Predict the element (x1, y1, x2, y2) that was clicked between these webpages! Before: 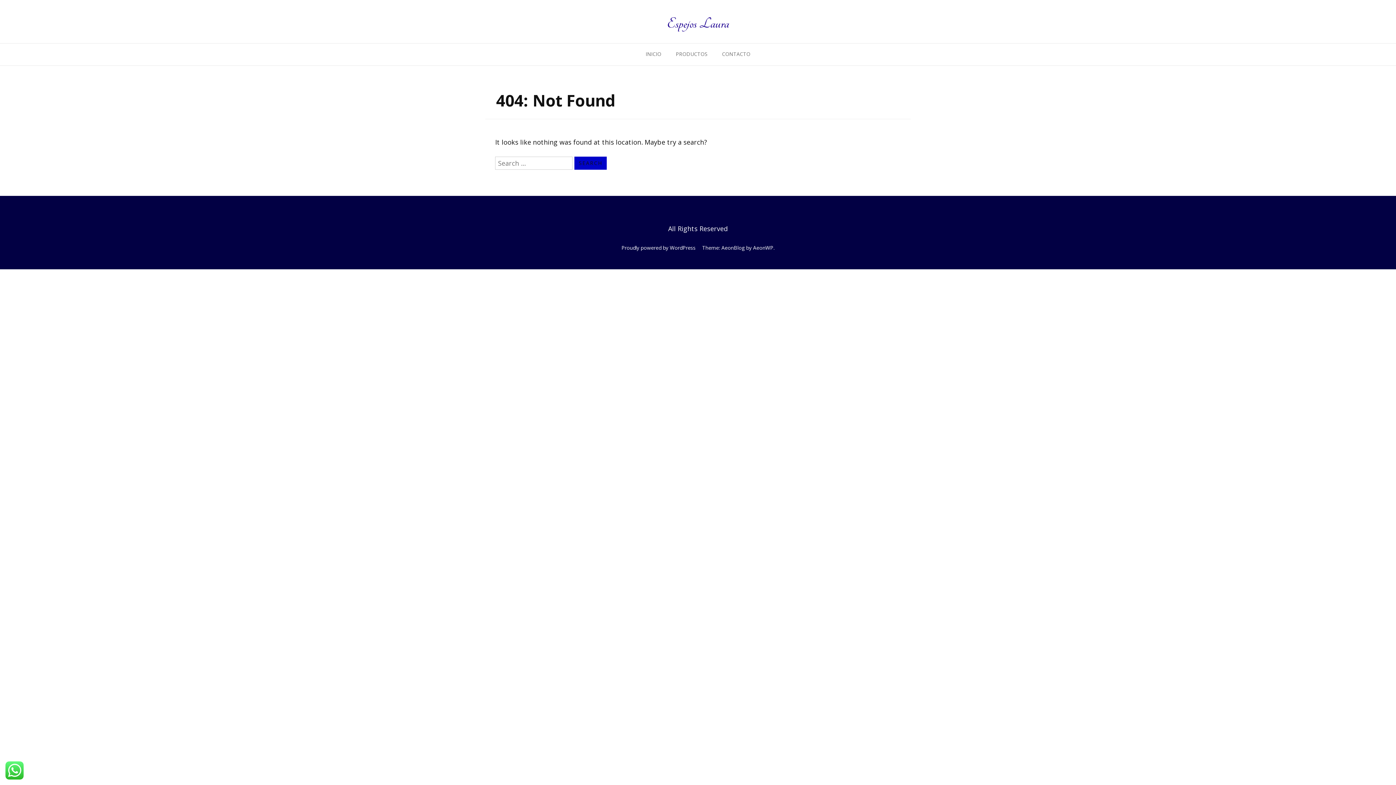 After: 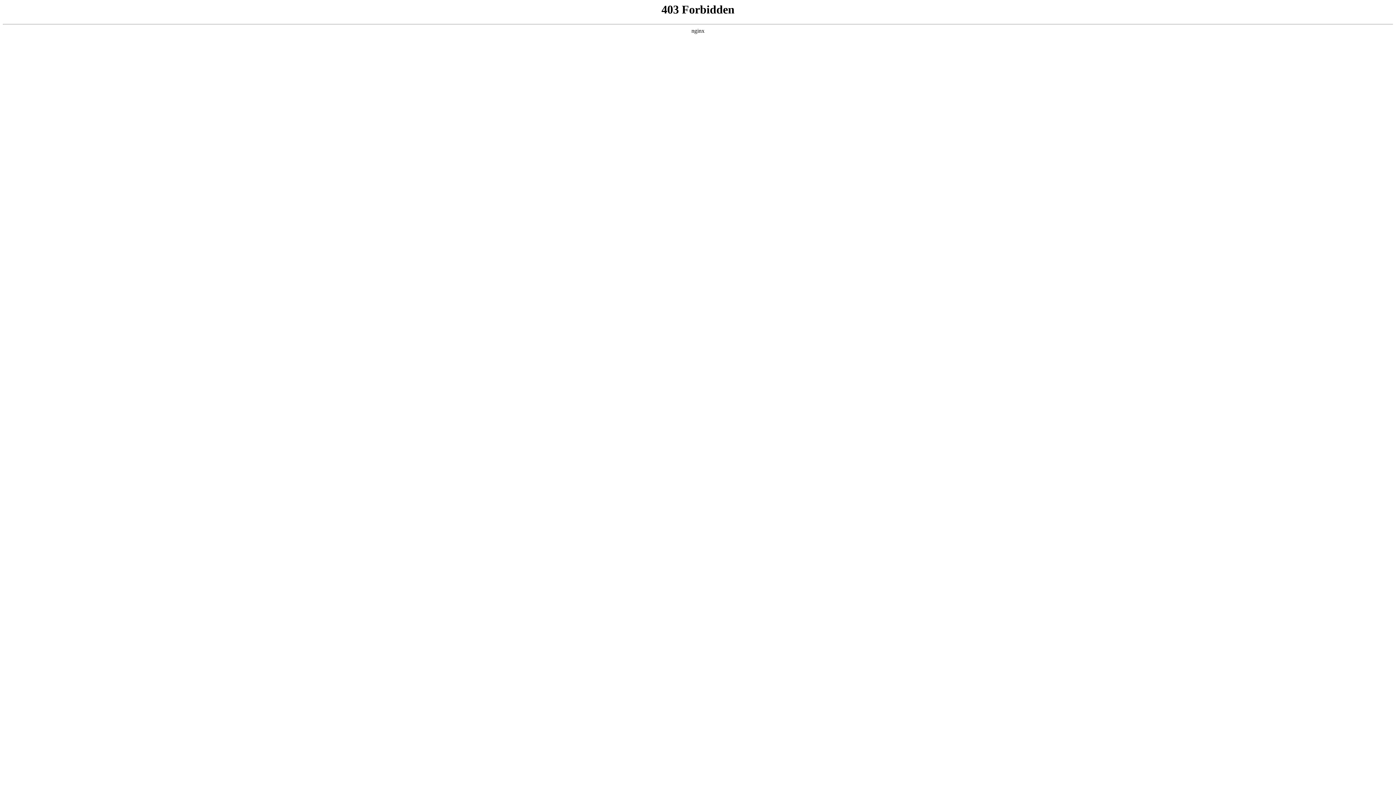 Action: label: Proudly powered by WordPress bbox: (621, 244, 695, 251)